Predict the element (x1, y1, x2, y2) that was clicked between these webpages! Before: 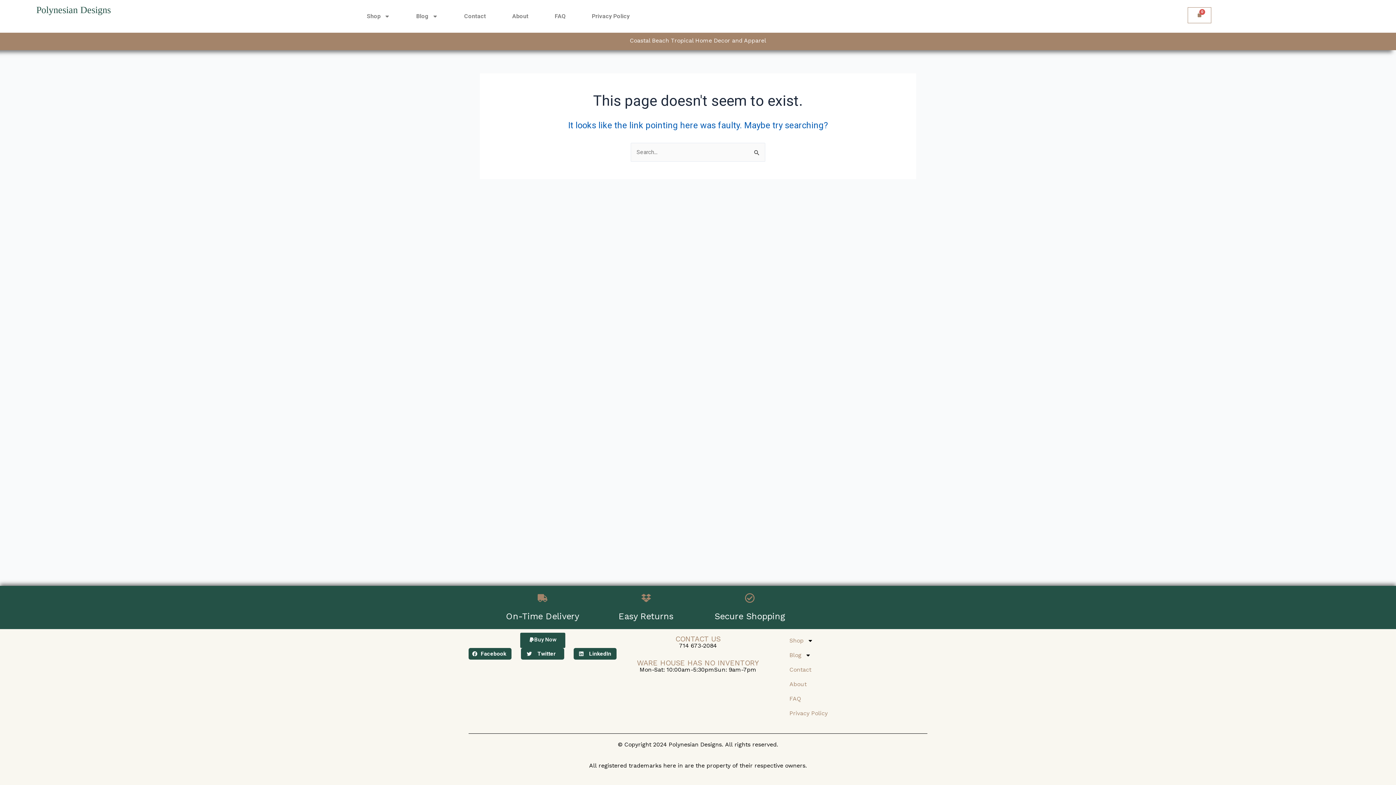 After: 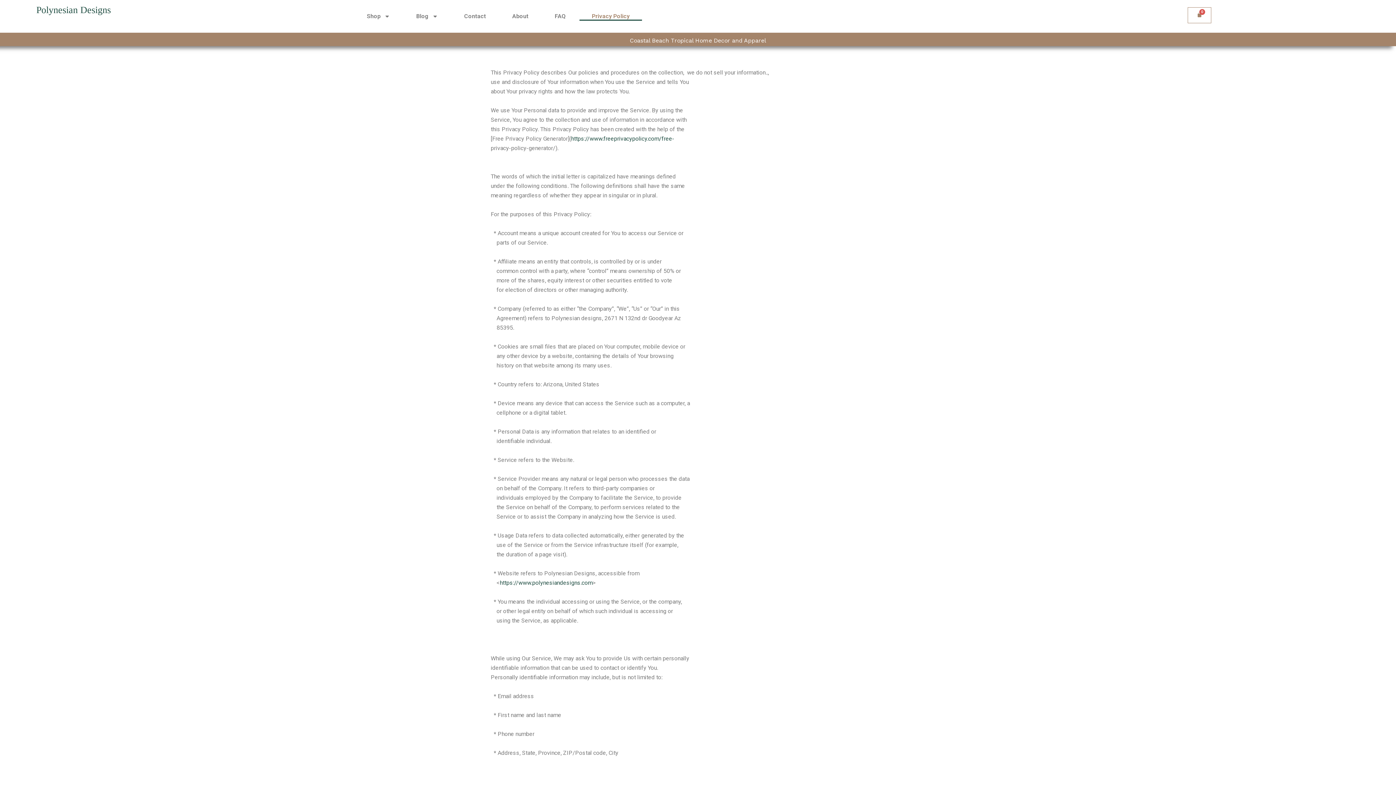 Action: label: Privacy Policy bbox: (779, 706, 927, 721)